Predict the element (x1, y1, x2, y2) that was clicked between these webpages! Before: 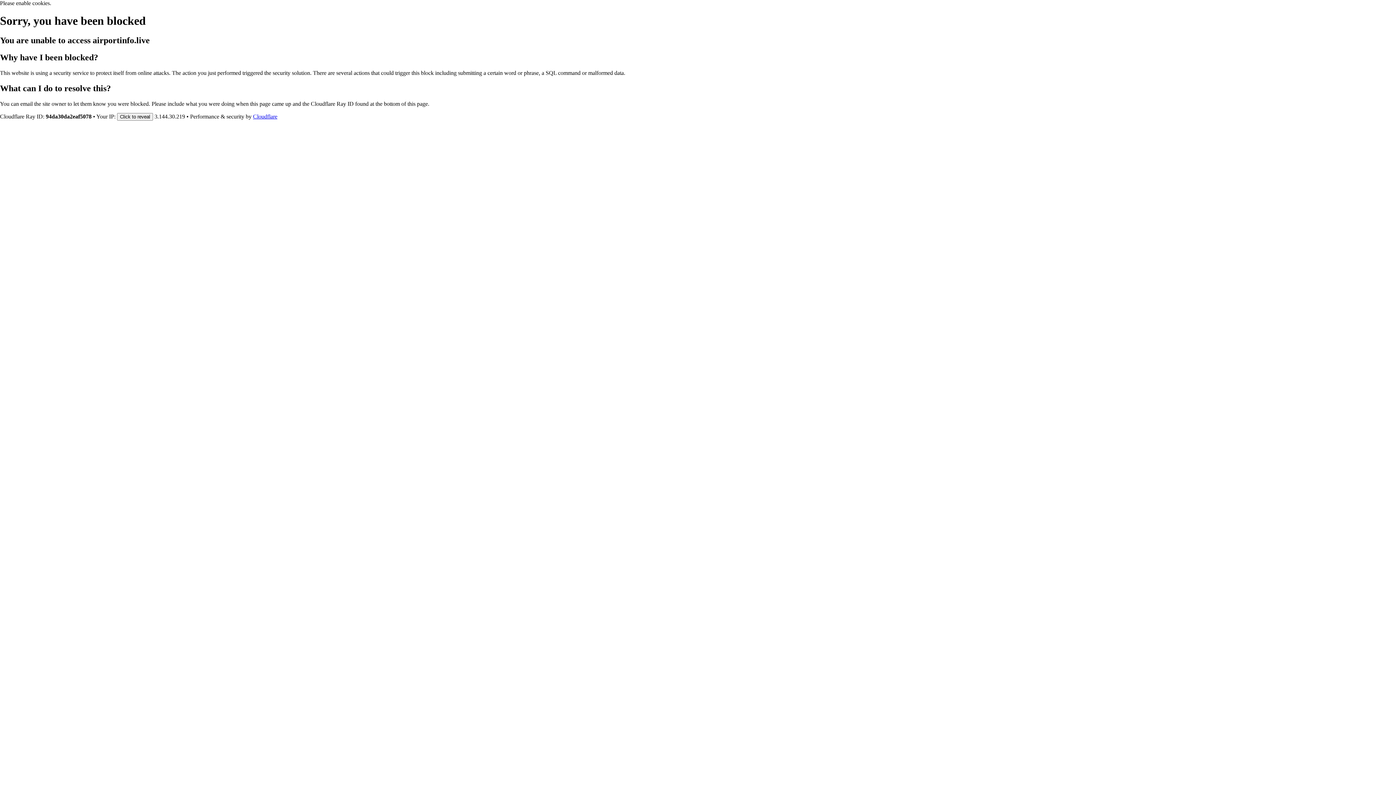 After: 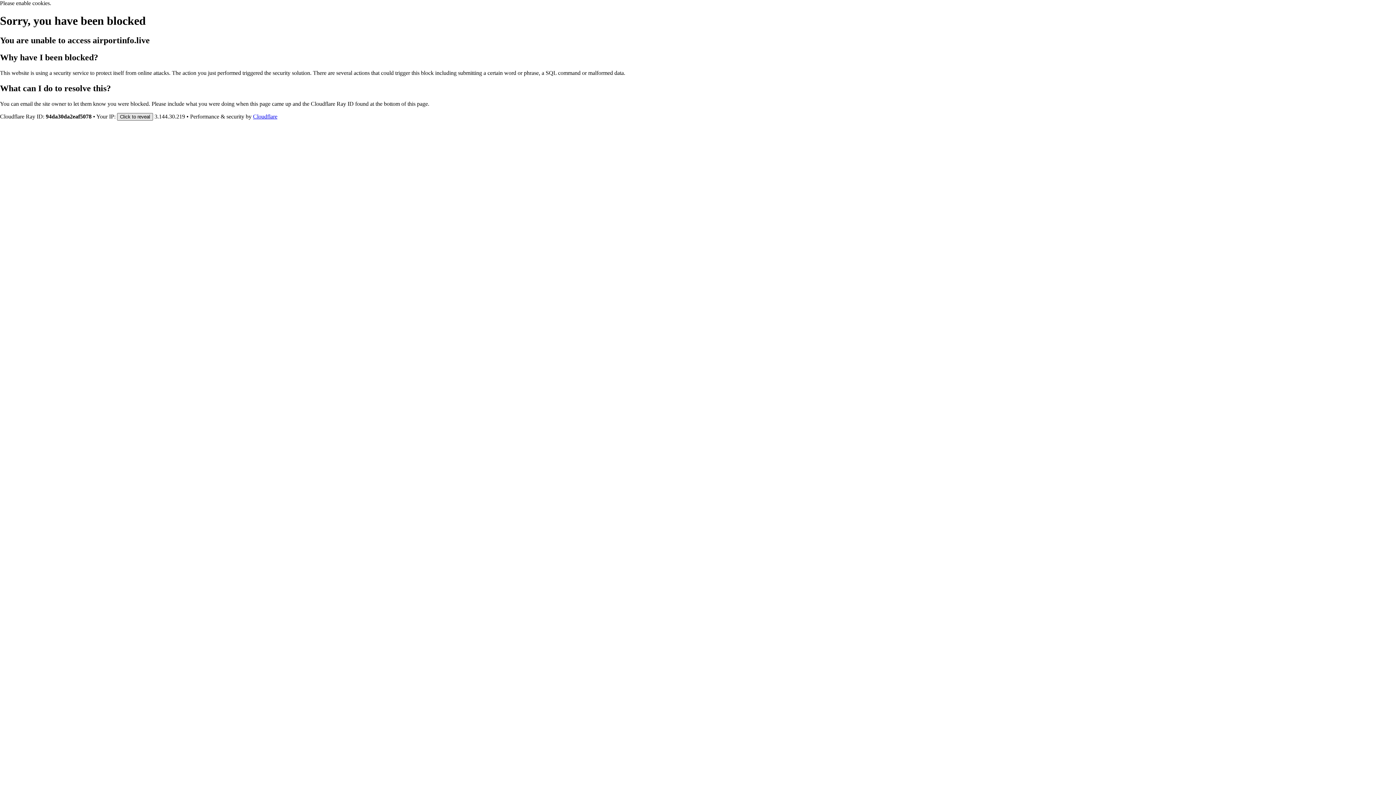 Action: label: Click to reveal bbox: (117, 112, 153, 120)